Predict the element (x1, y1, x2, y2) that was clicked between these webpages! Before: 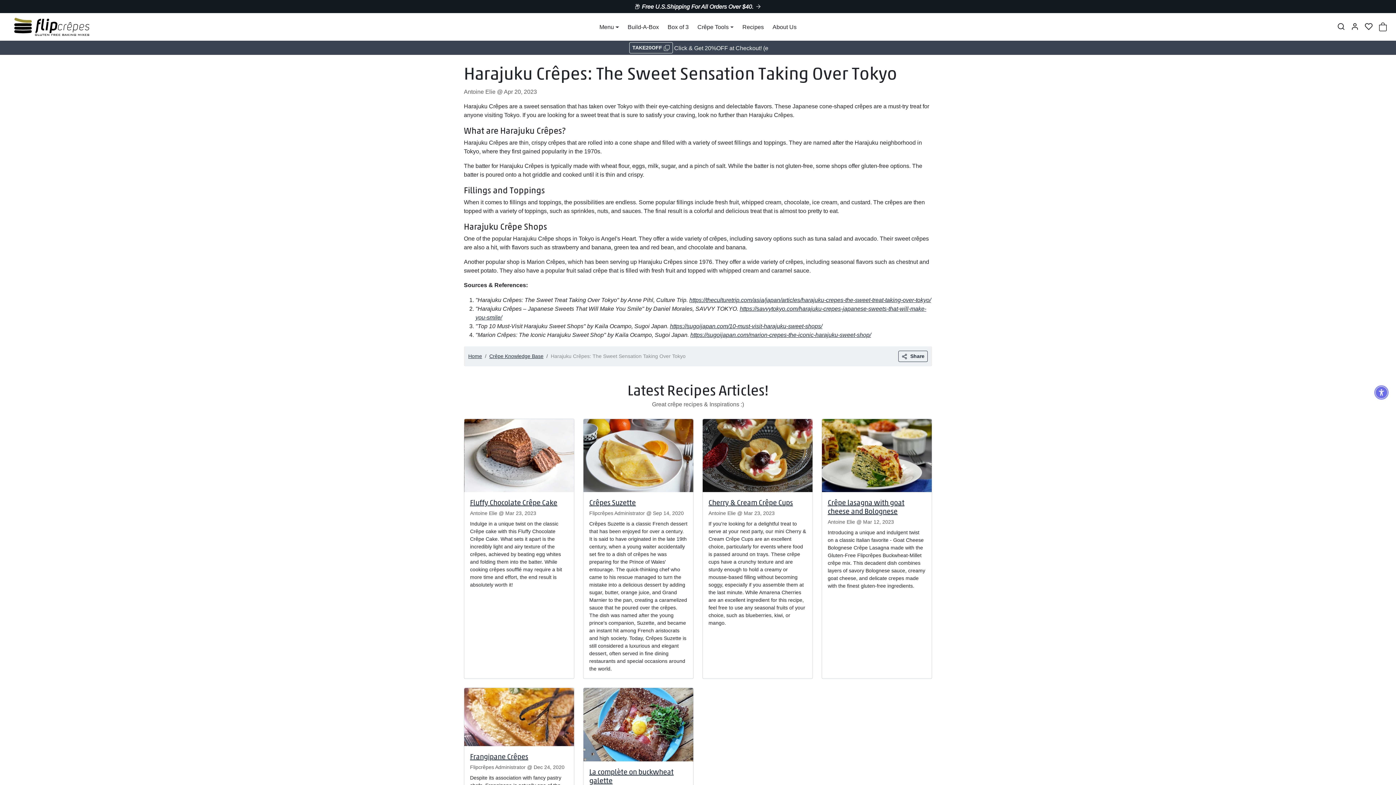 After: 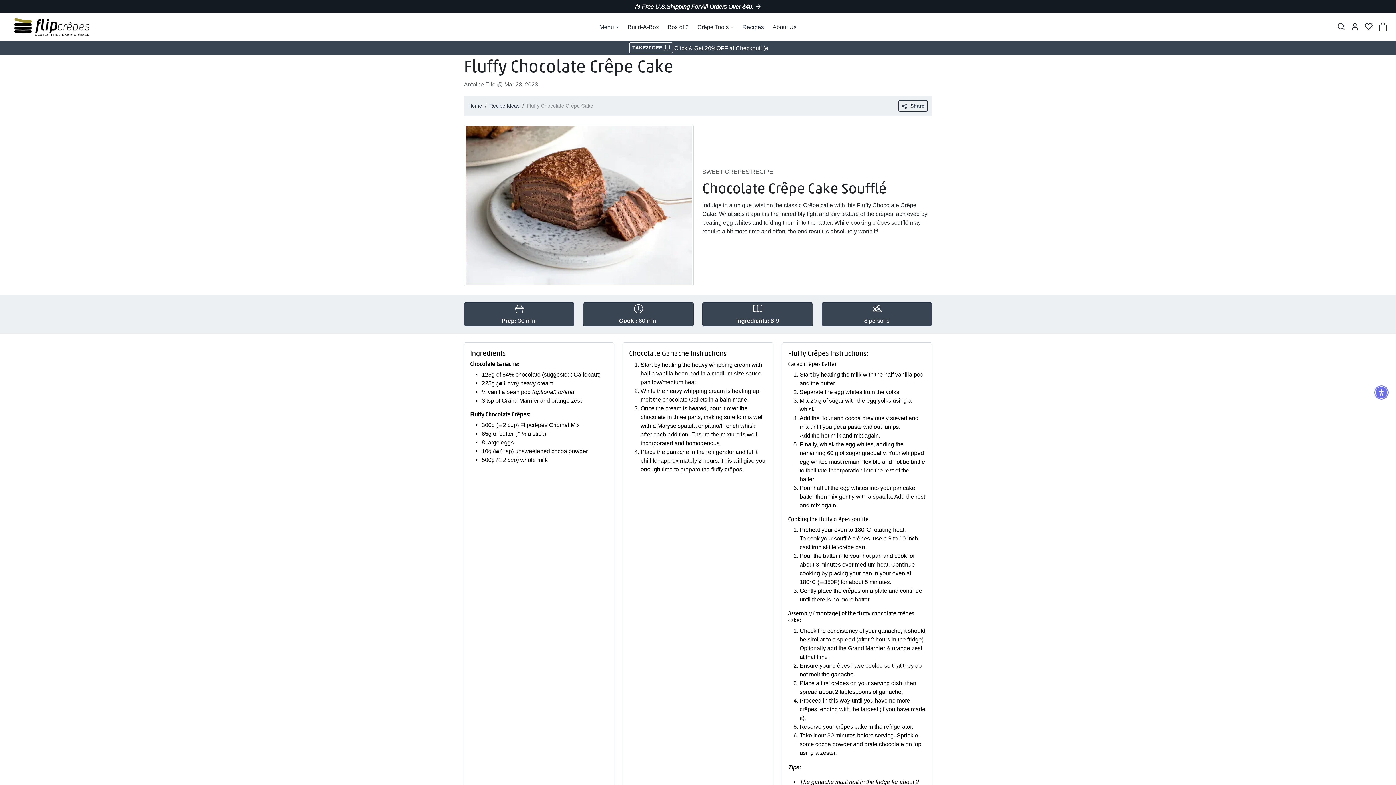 Action: bbox: (464, 419, 574, 492)